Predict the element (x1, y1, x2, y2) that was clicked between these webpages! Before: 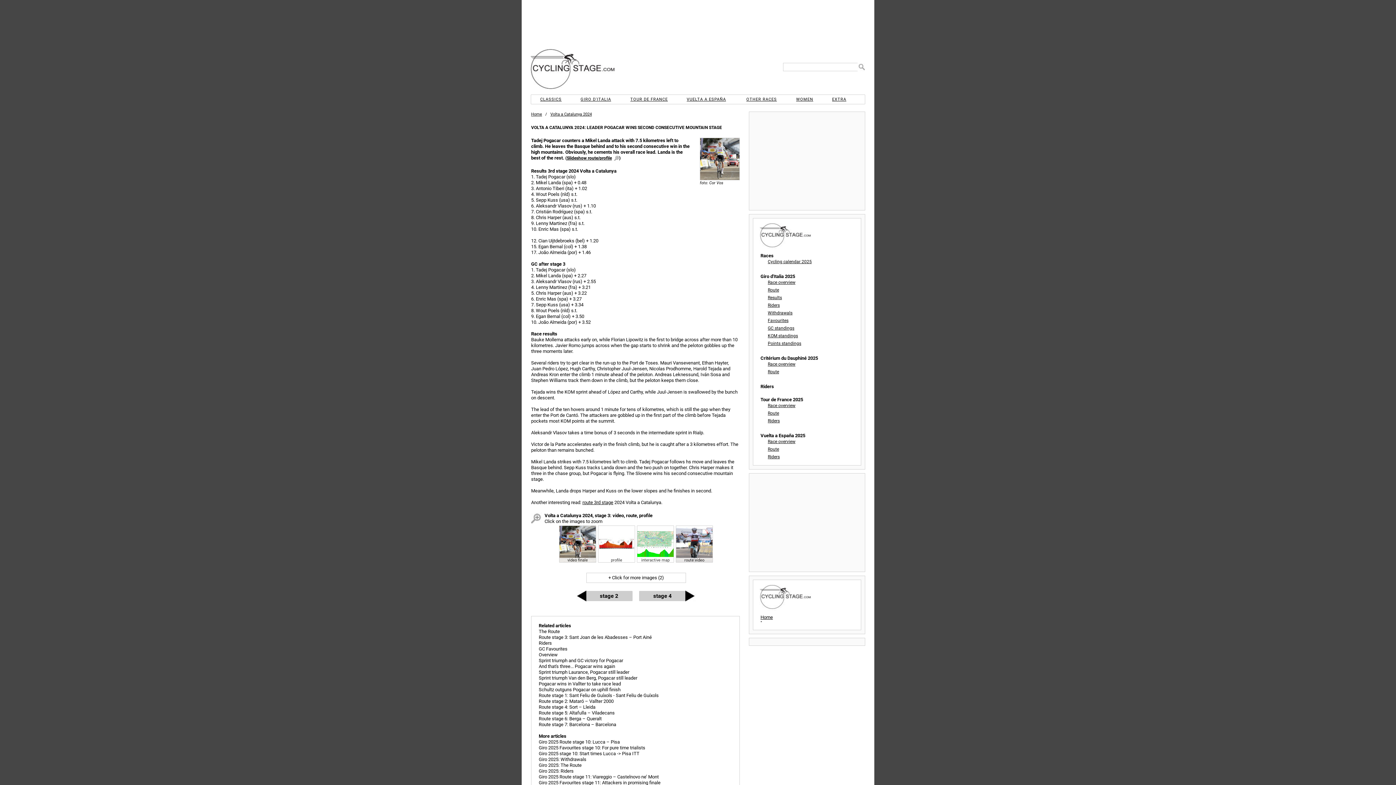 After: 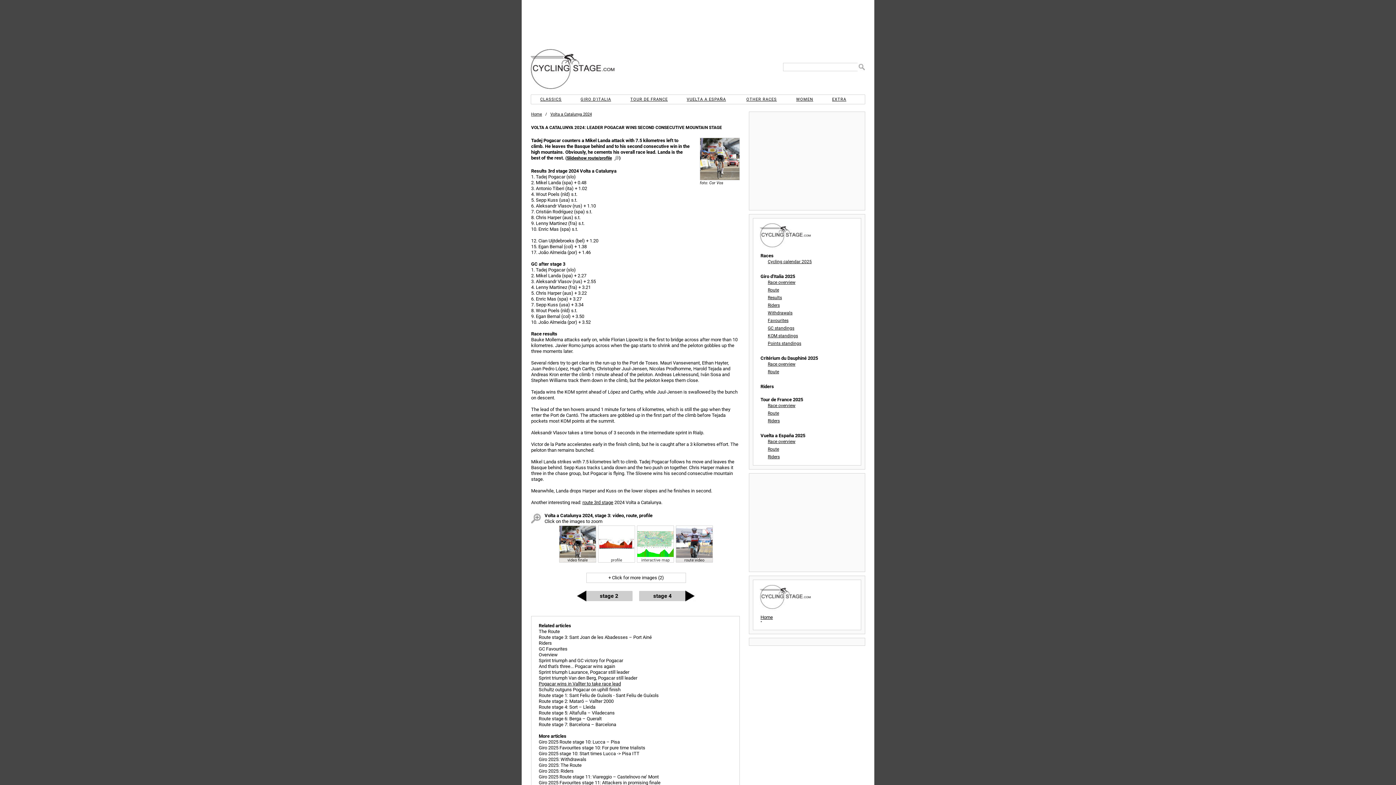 Action: bbox: (538, 681, 732, 687) label: Pogacar wins in Vallter to take race lead